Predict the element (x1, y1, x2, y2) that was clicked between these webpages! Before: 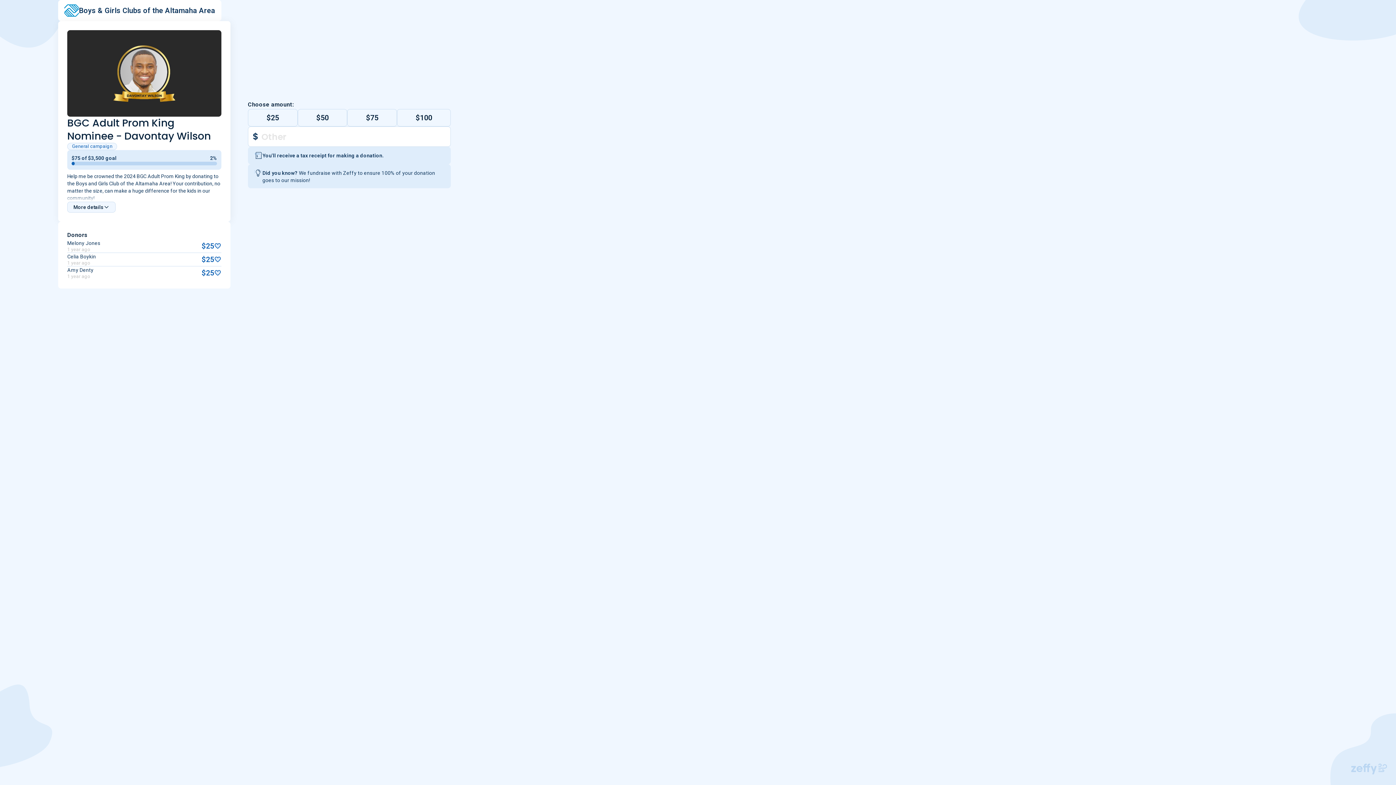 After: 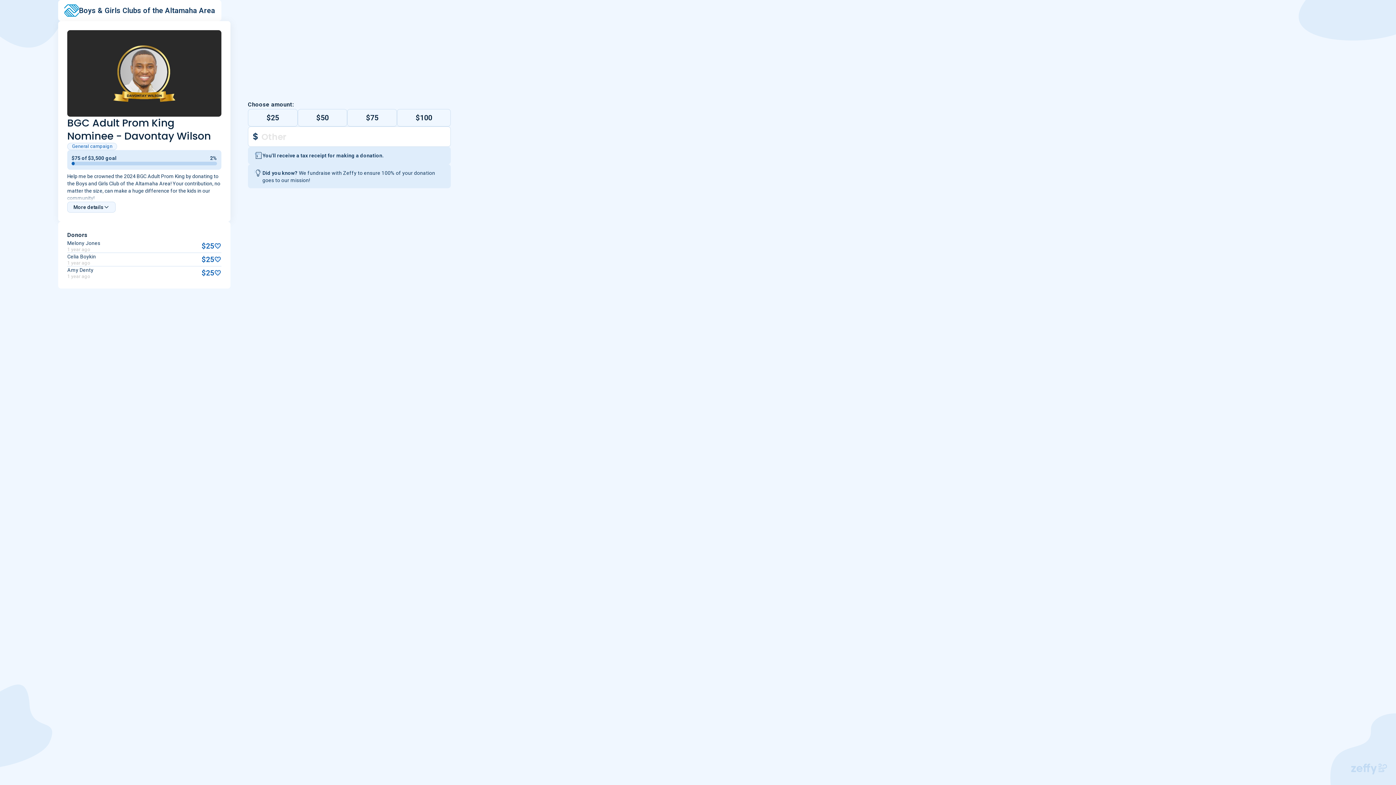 Action: bbox: (1351, 764, 1387, 774)